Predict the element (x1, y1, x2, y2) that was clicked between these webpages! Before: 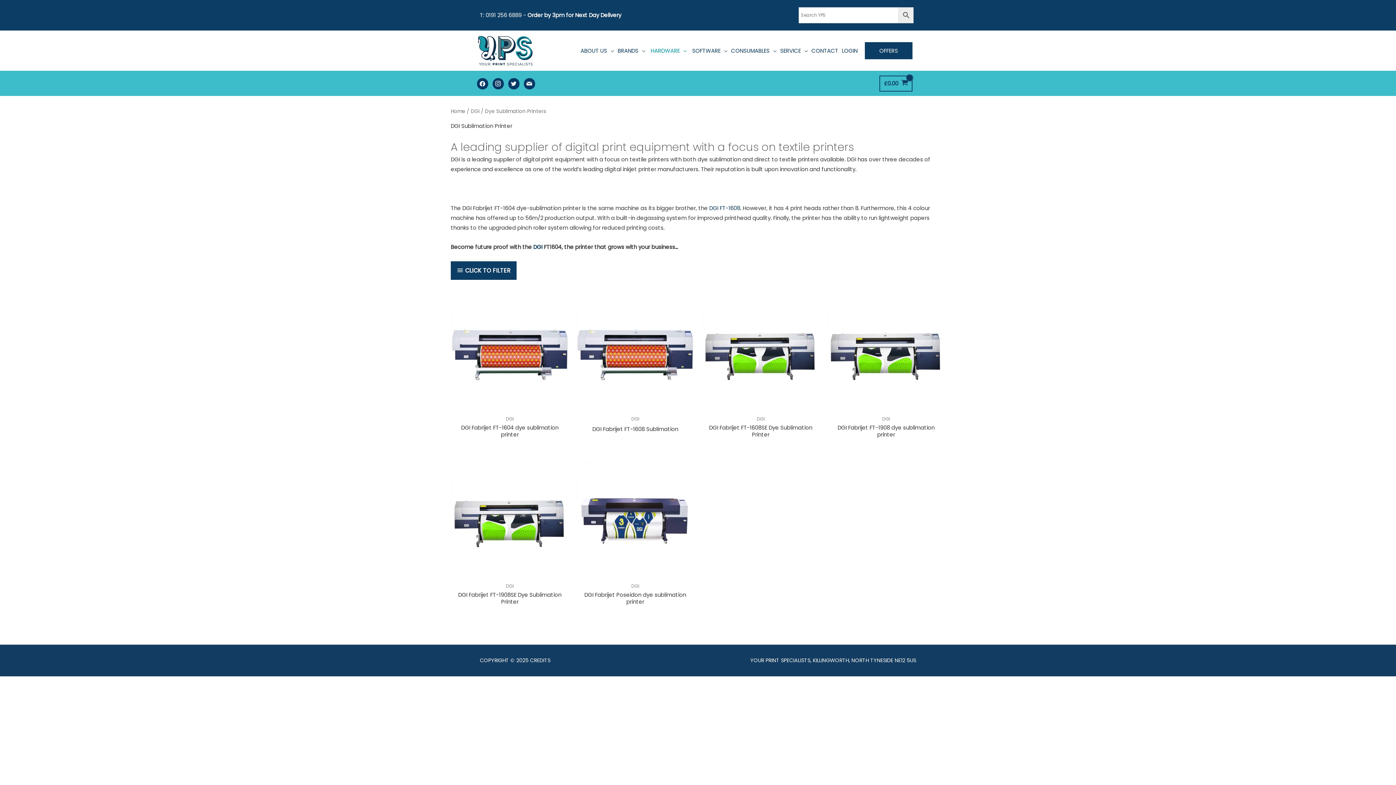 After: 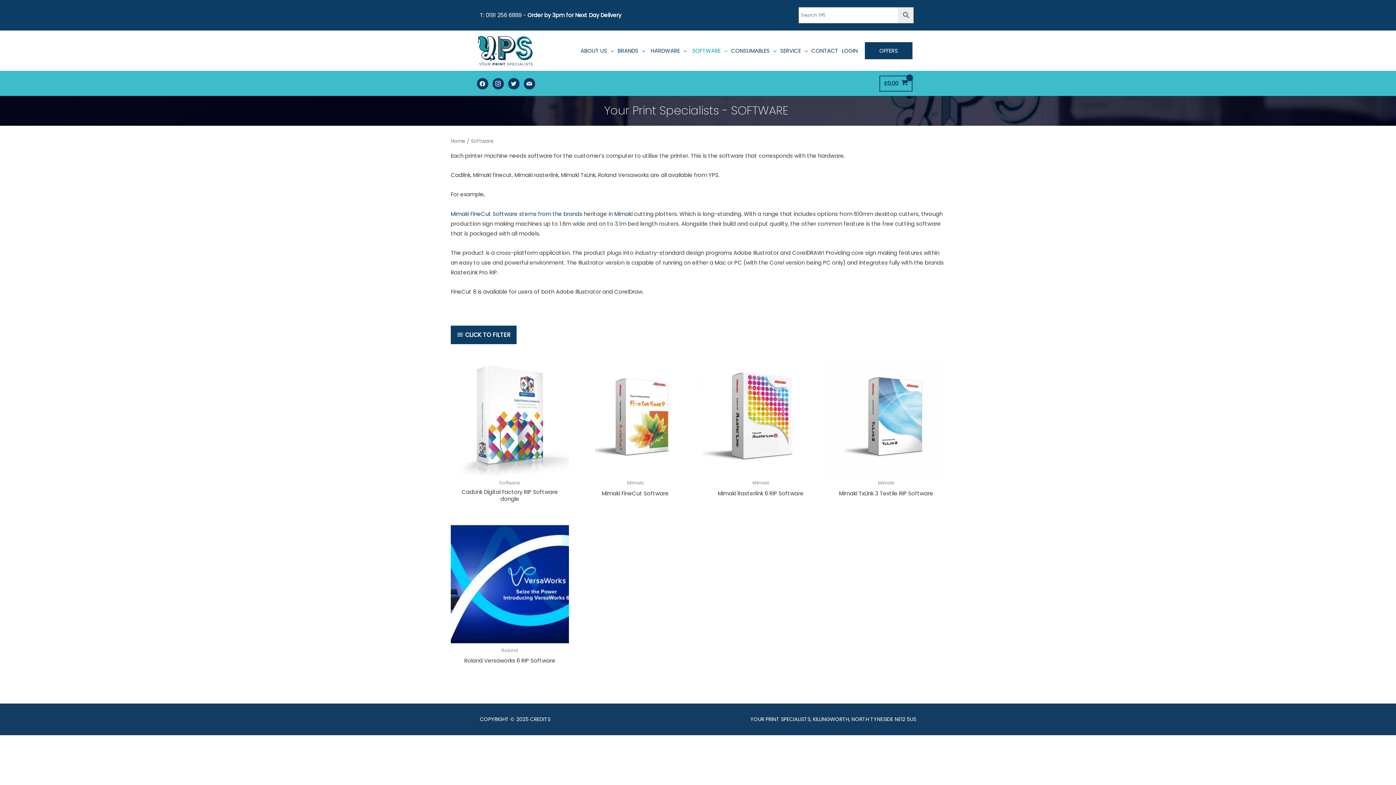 Action: bbox: (690, 38, 729, 63) label: SOFTWARE